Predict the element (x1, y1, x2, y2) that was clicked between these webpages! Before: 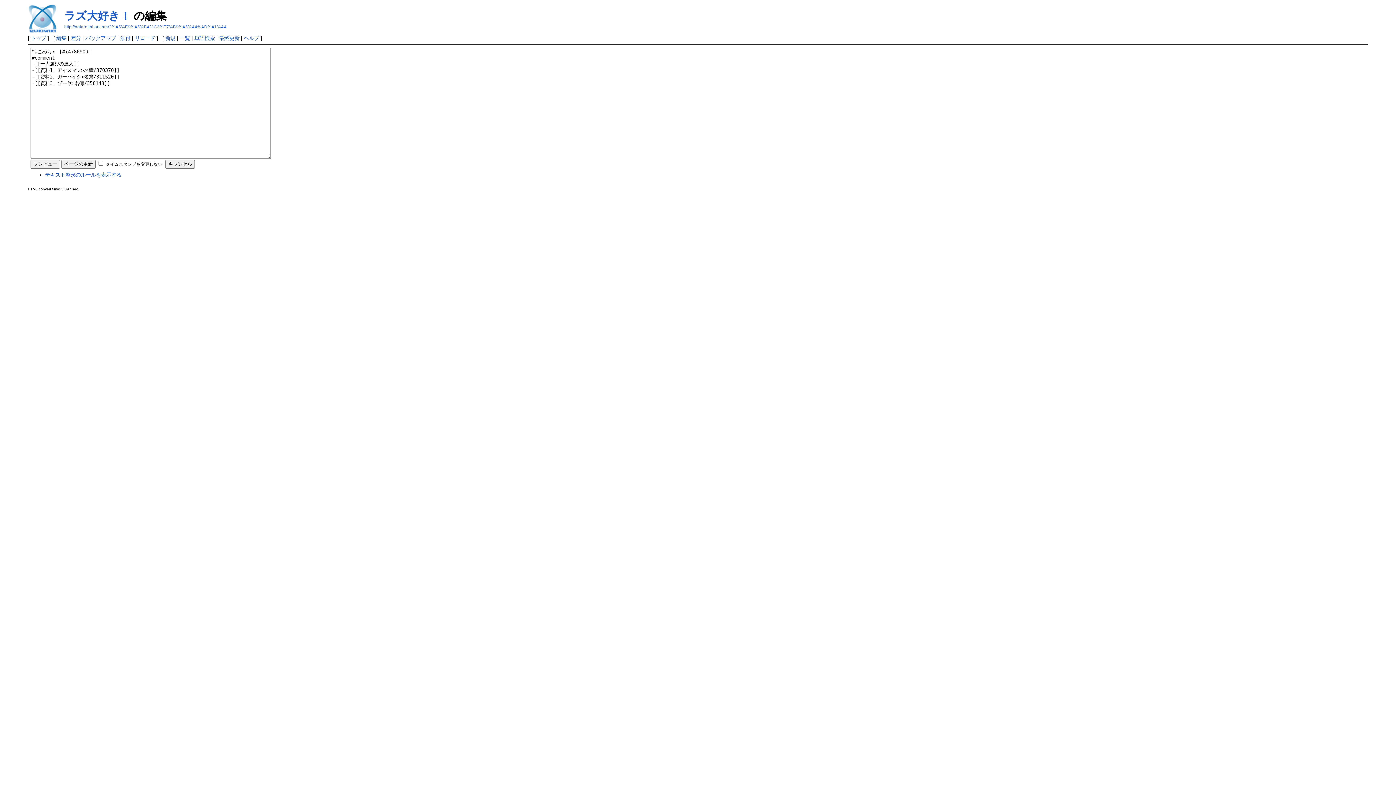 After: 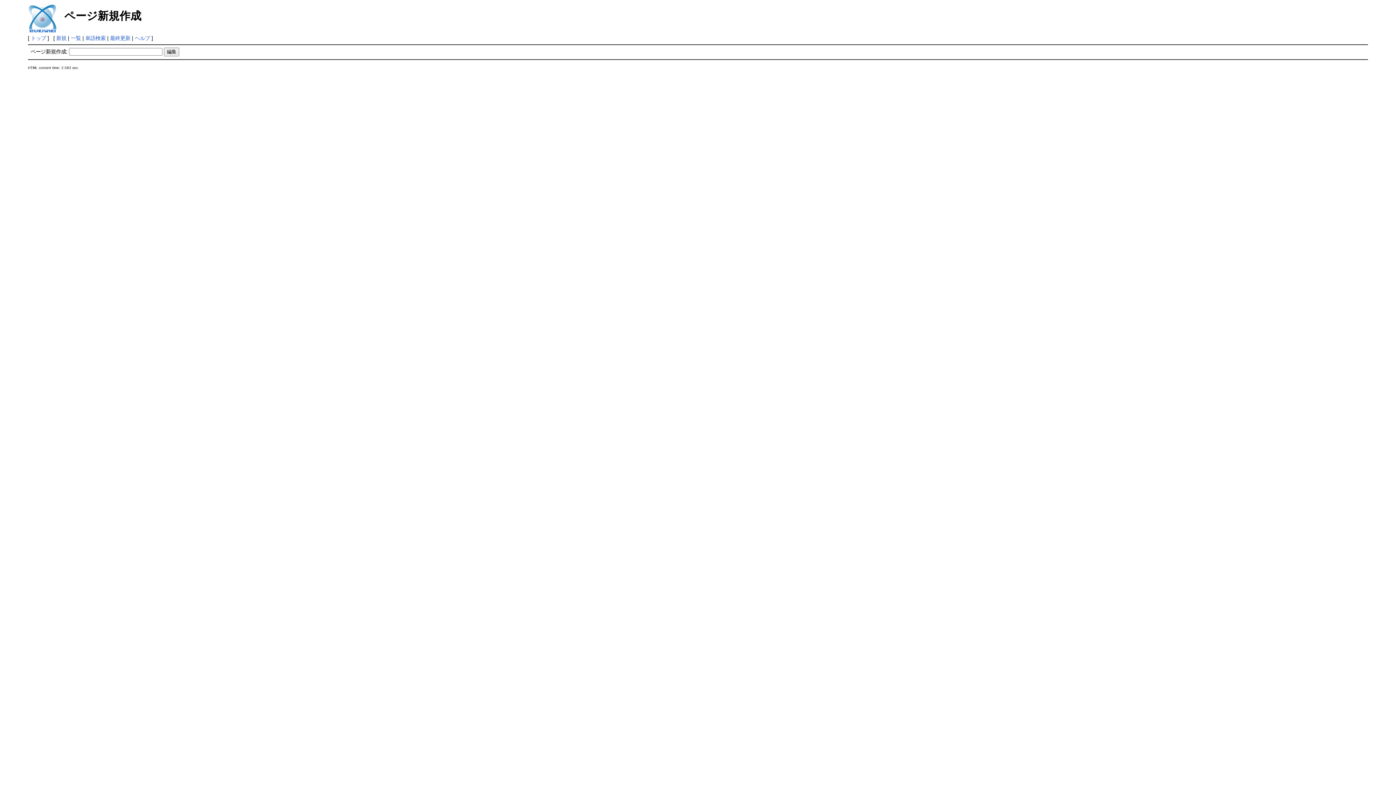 Action: bbox: (165, 35, 175, 41) label: 新規